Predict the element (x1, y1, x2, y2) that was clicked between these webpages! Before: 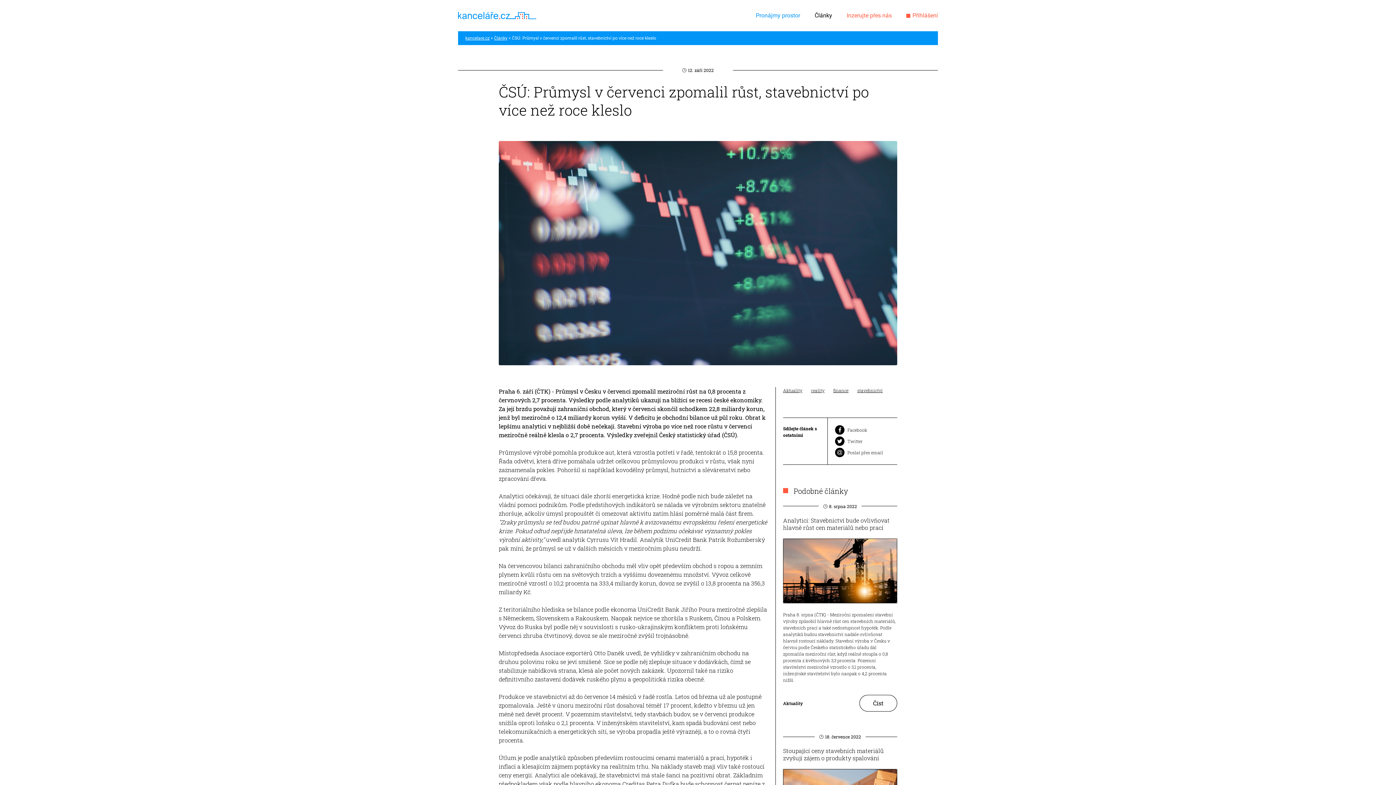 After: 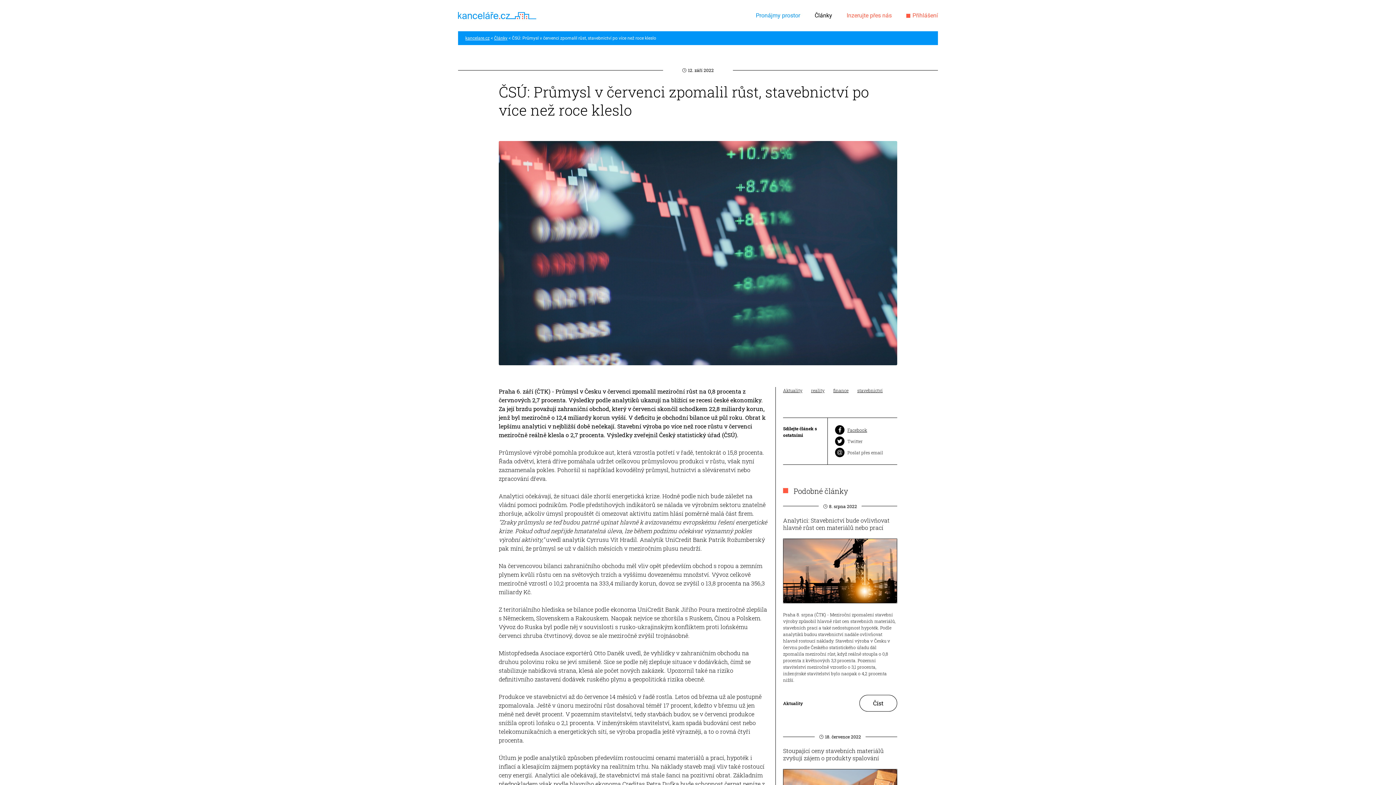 Action: label: Facebook bbox: (835, 425, 897, 434)